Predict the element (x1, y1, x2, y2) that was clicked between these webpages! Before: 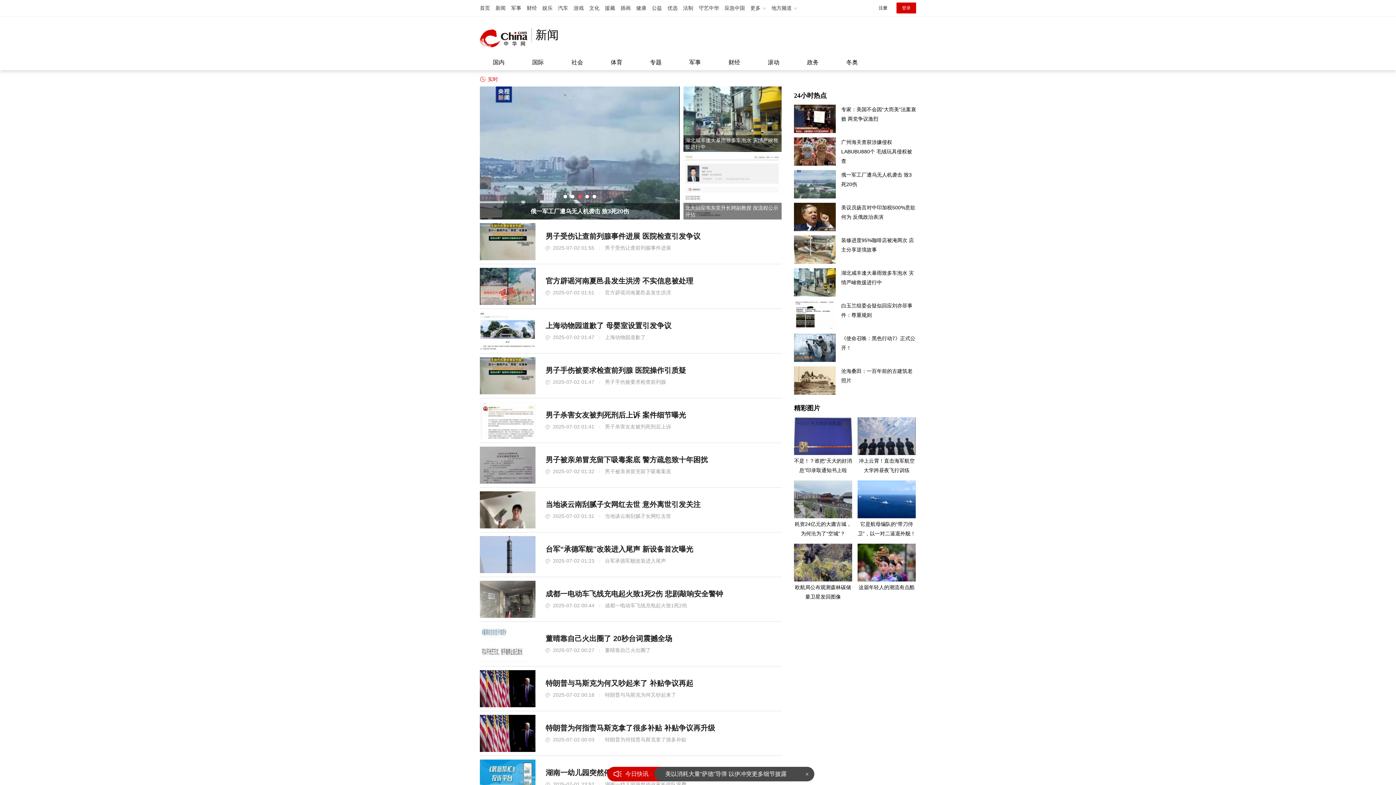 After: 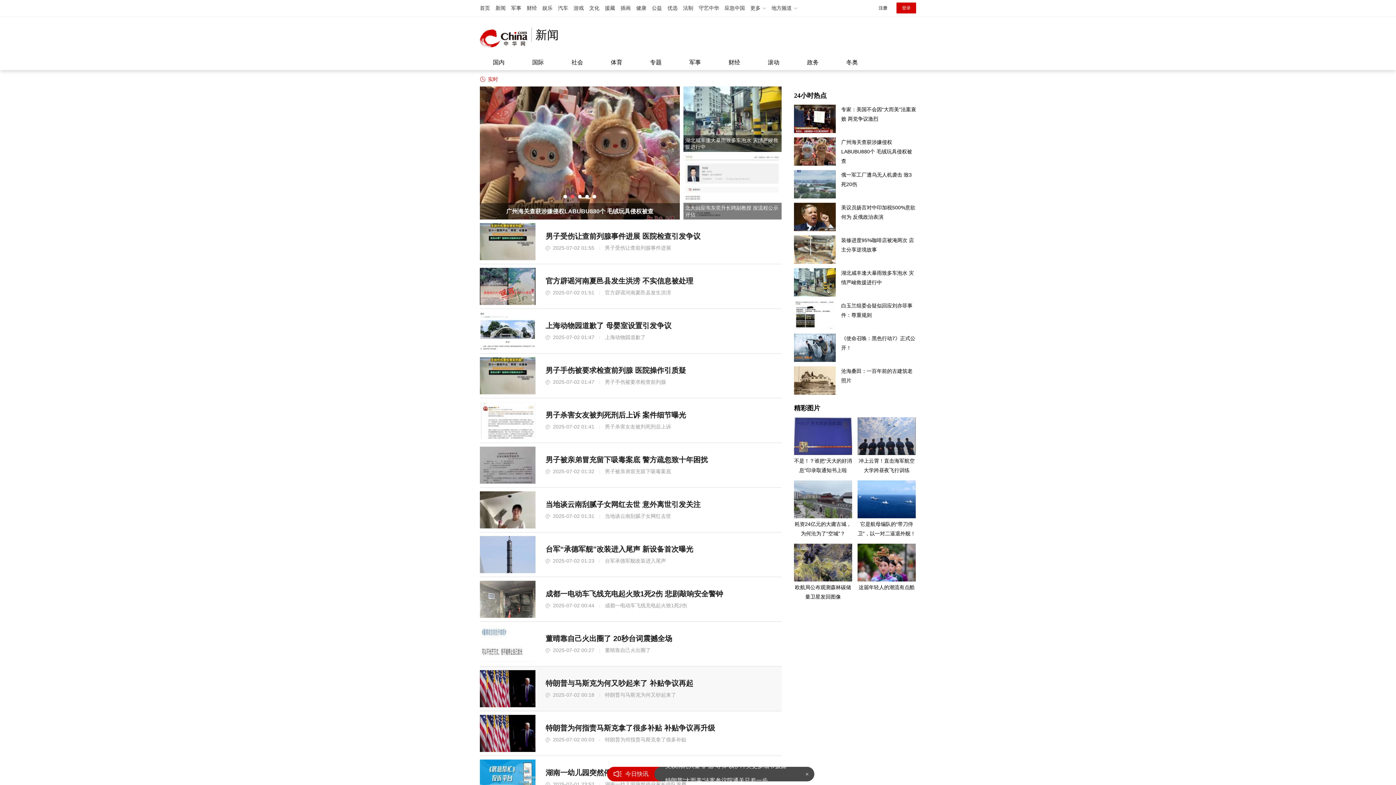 Action: bbox: (480, 670, 535, 675)